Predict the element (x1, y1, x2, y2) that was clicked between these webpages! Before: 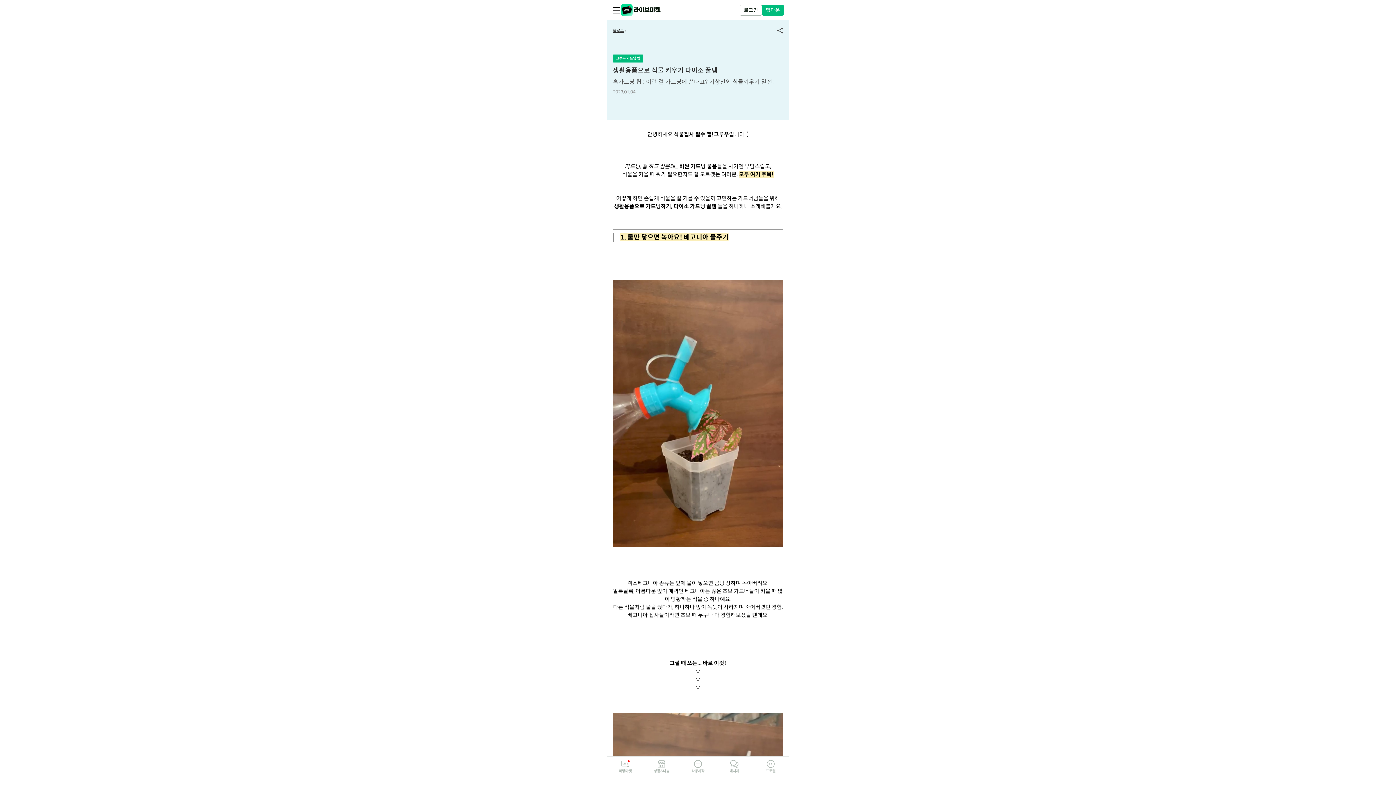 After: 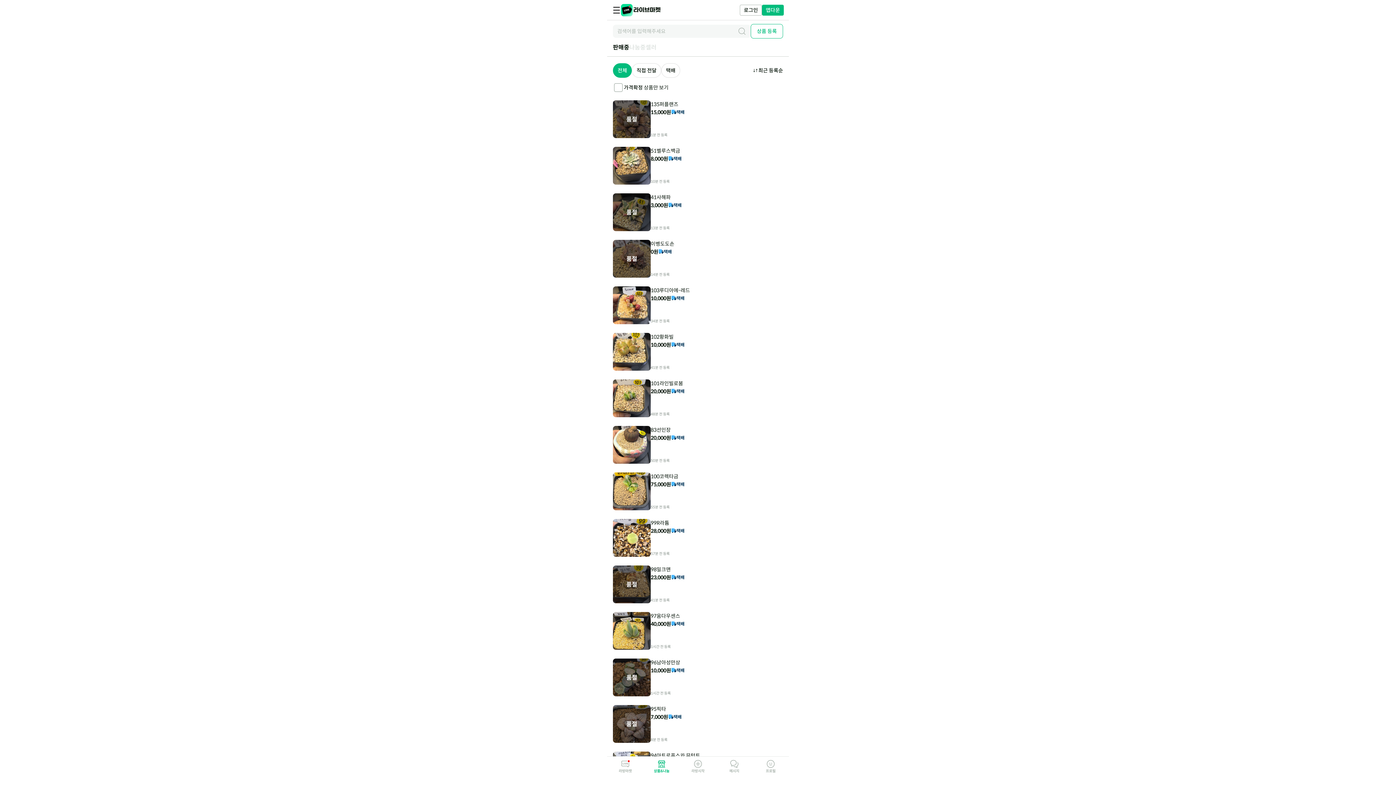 Action: bbox: (650, 760, 672, 782) label: 상품&나눔